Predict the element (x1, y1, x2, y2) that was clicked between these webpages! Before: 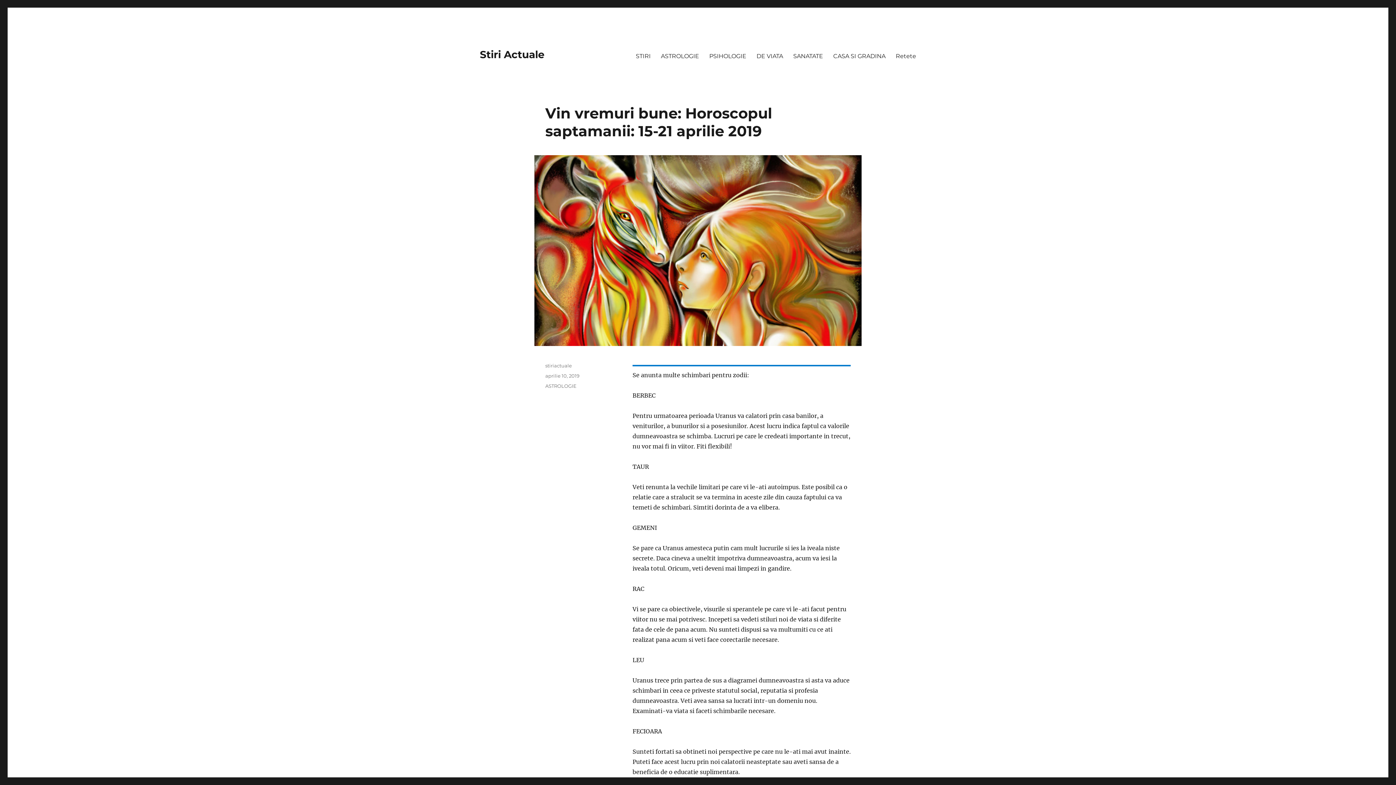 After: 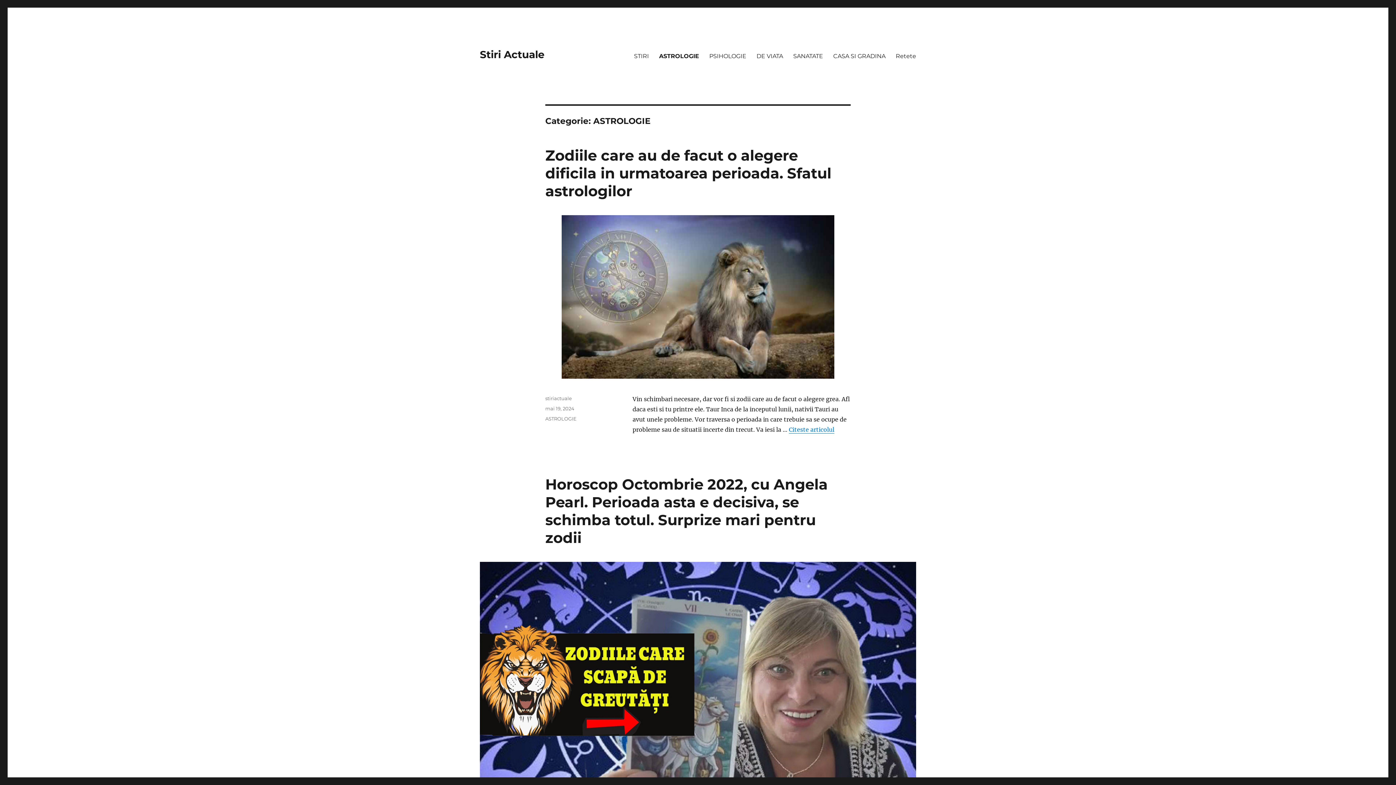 Action: bbox: (656, 48, 704, 63) label: ASTROLOGIE